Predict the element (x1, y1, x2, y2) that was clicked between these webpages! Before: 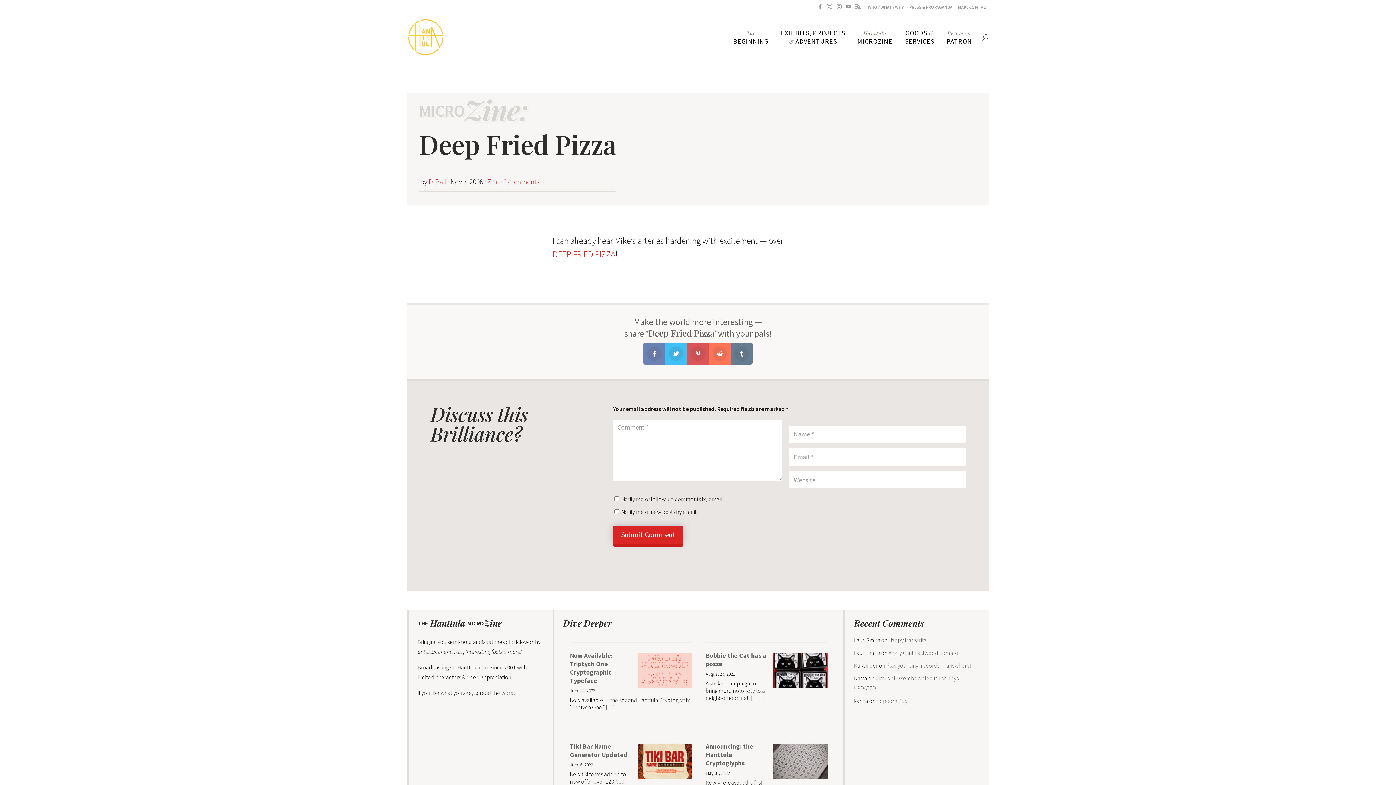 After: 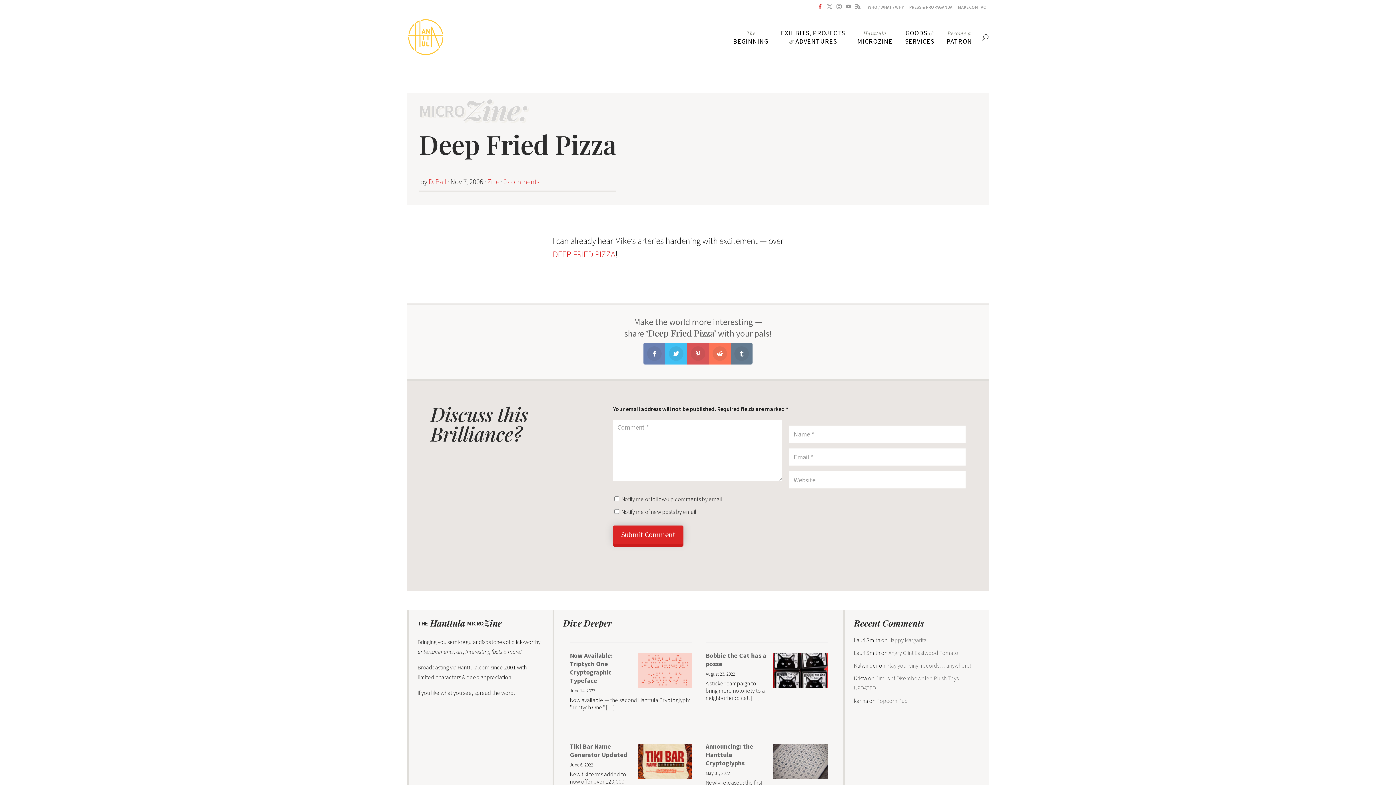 Action: bbox: (817, 2, 822, 13)